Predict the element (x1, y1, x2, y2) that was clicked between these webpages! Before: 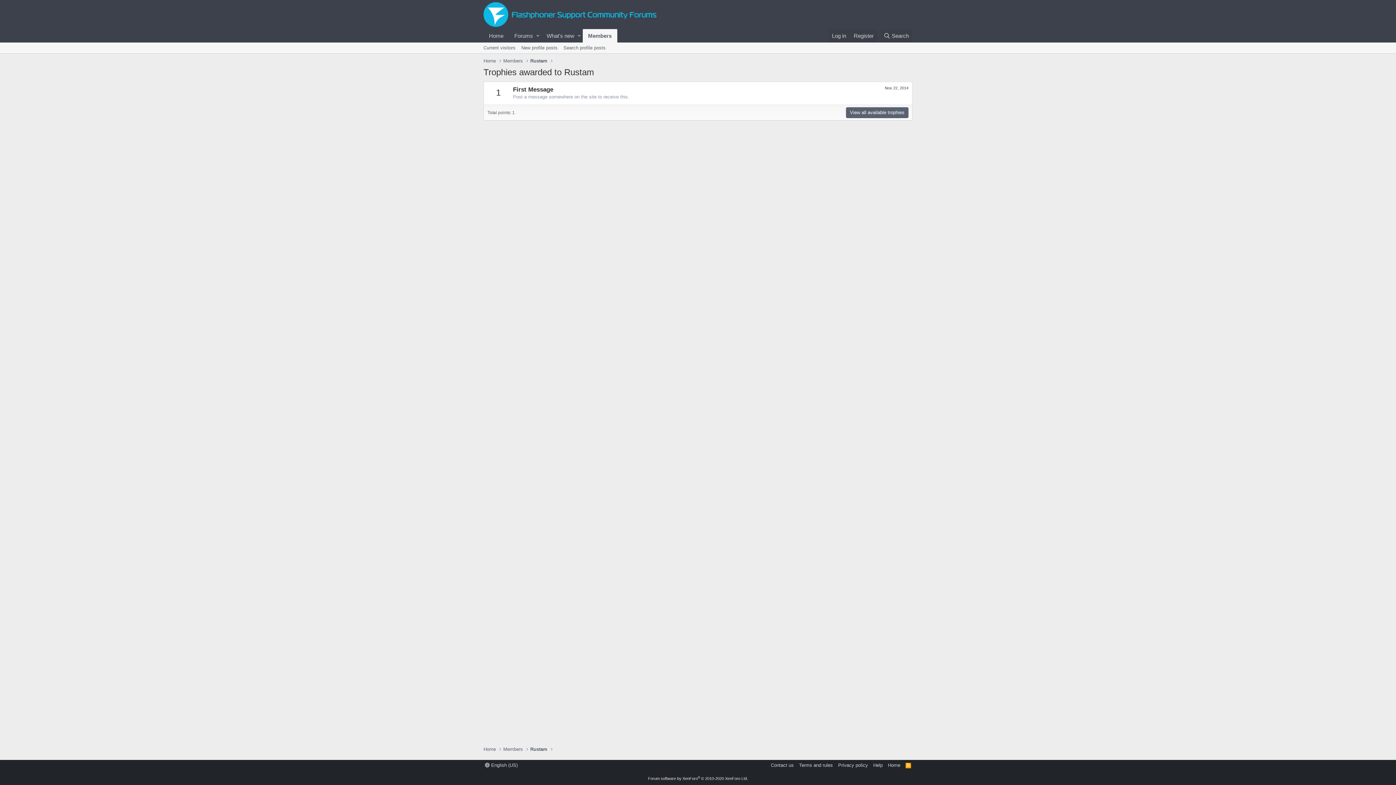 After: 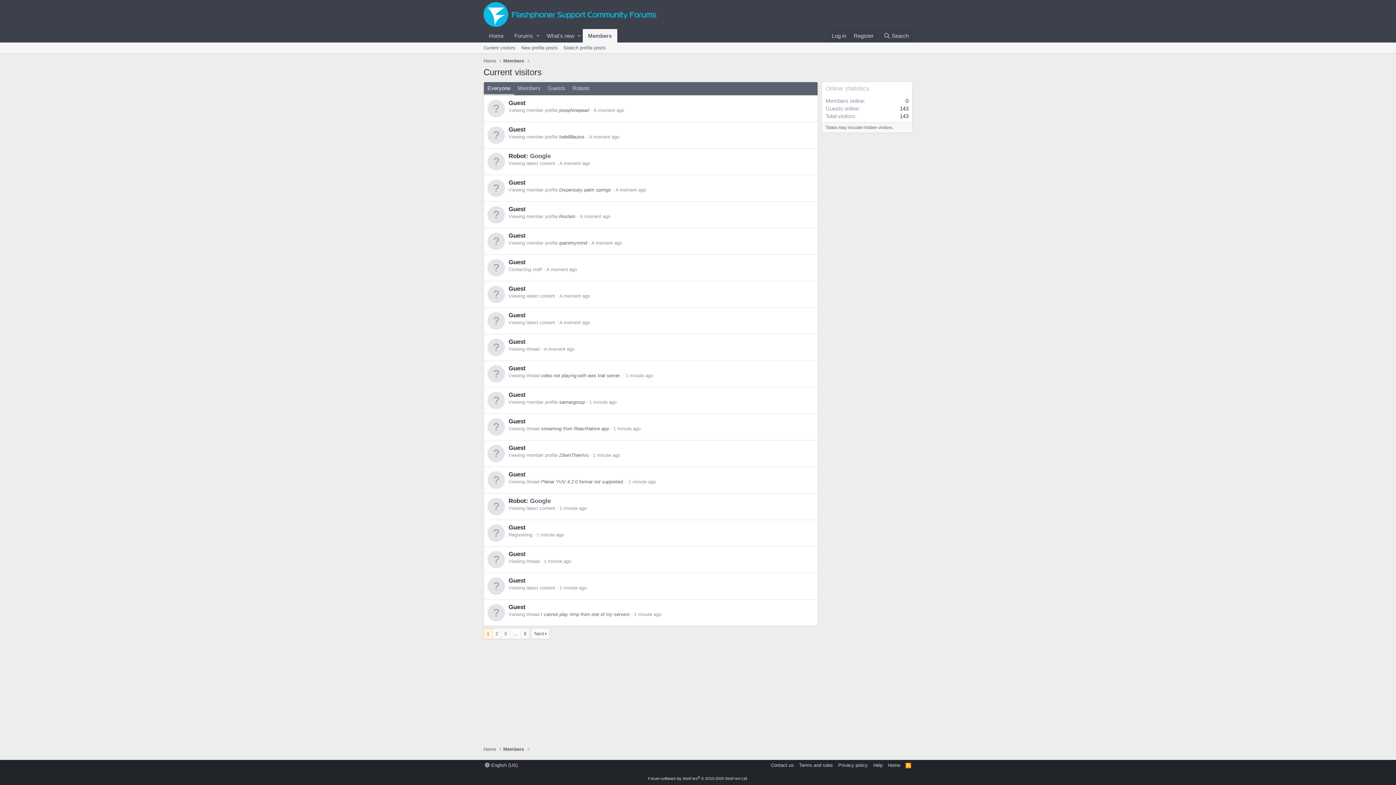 Action: label: Current visitors bbox: (480, 42, 518, 53)